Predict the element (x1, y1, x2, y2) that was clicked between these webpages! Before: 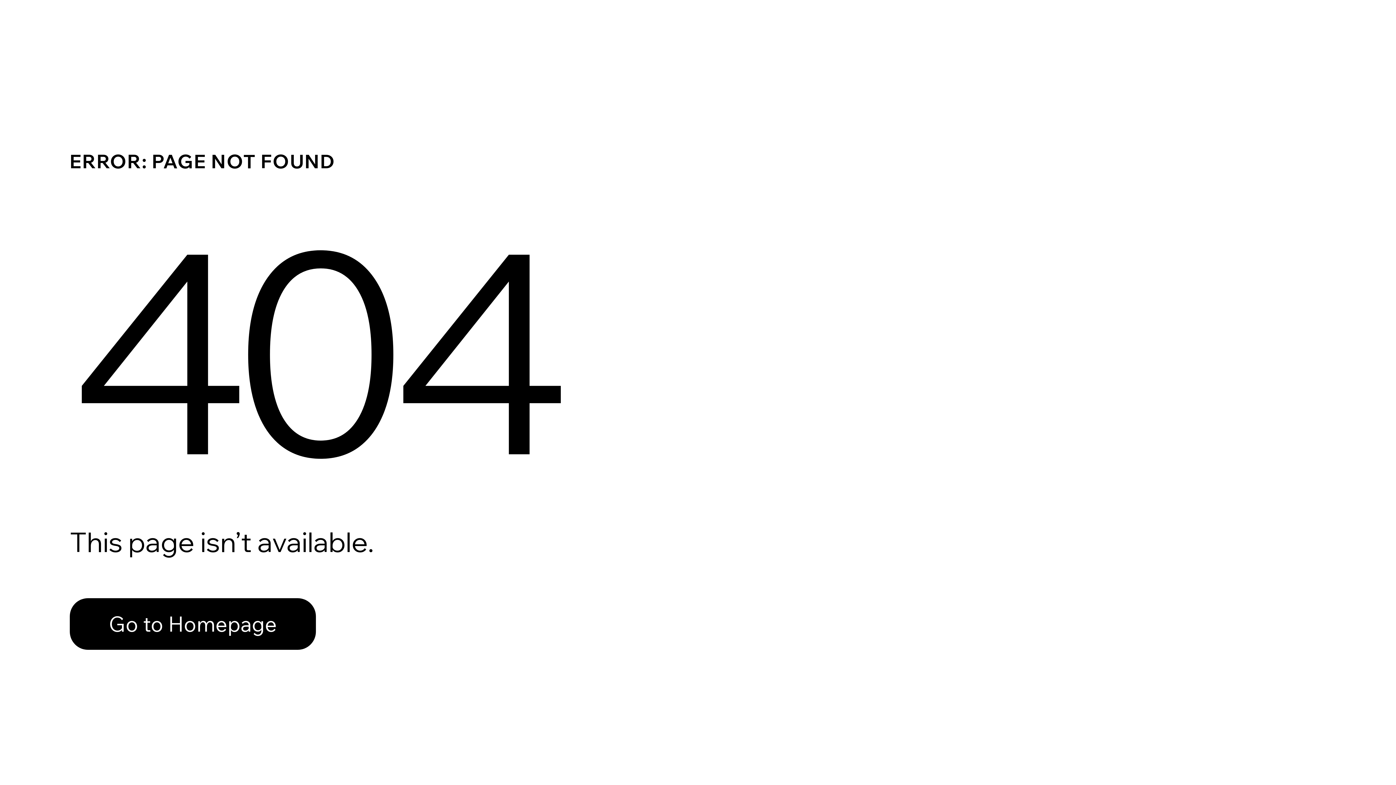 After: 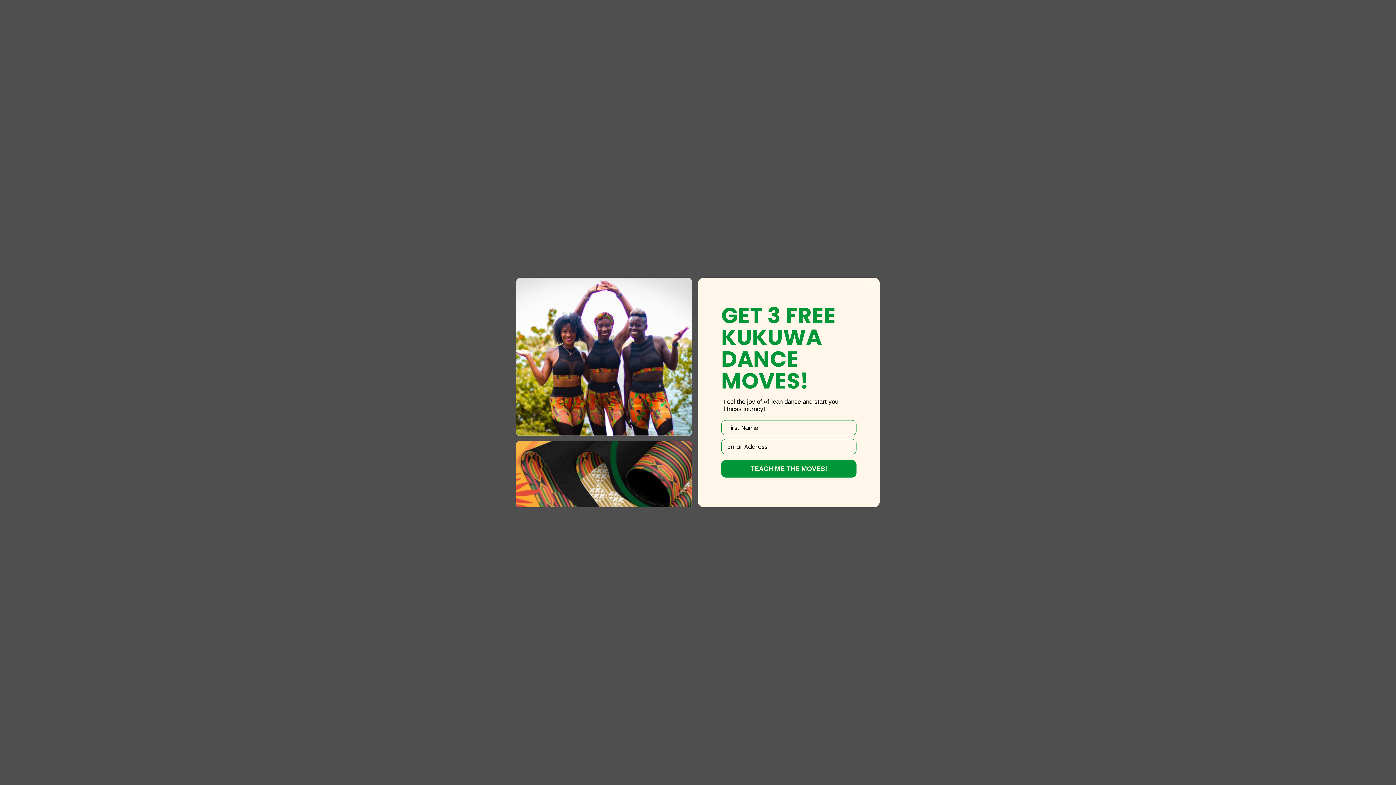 Action: bbox: (69, 582, 768, 659) label: Go to Homepage